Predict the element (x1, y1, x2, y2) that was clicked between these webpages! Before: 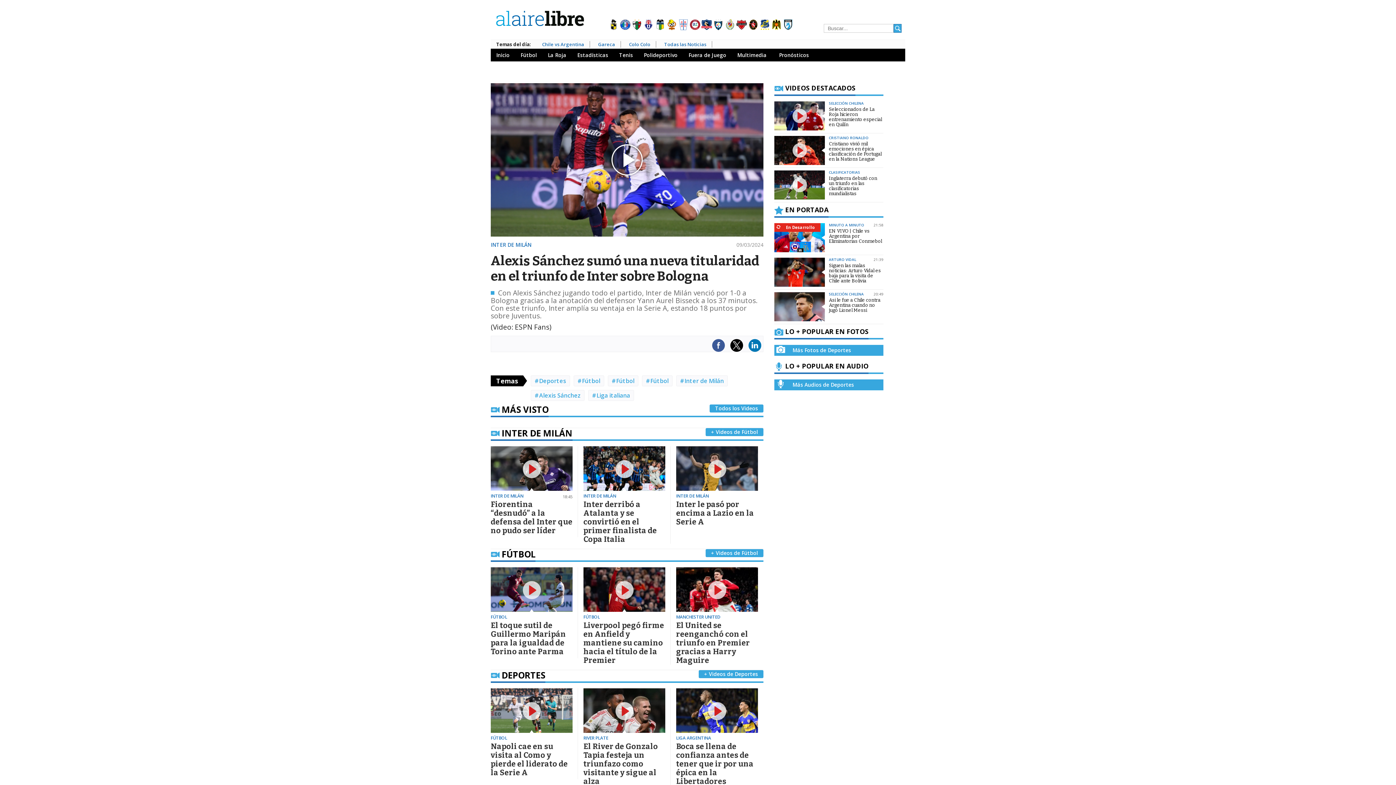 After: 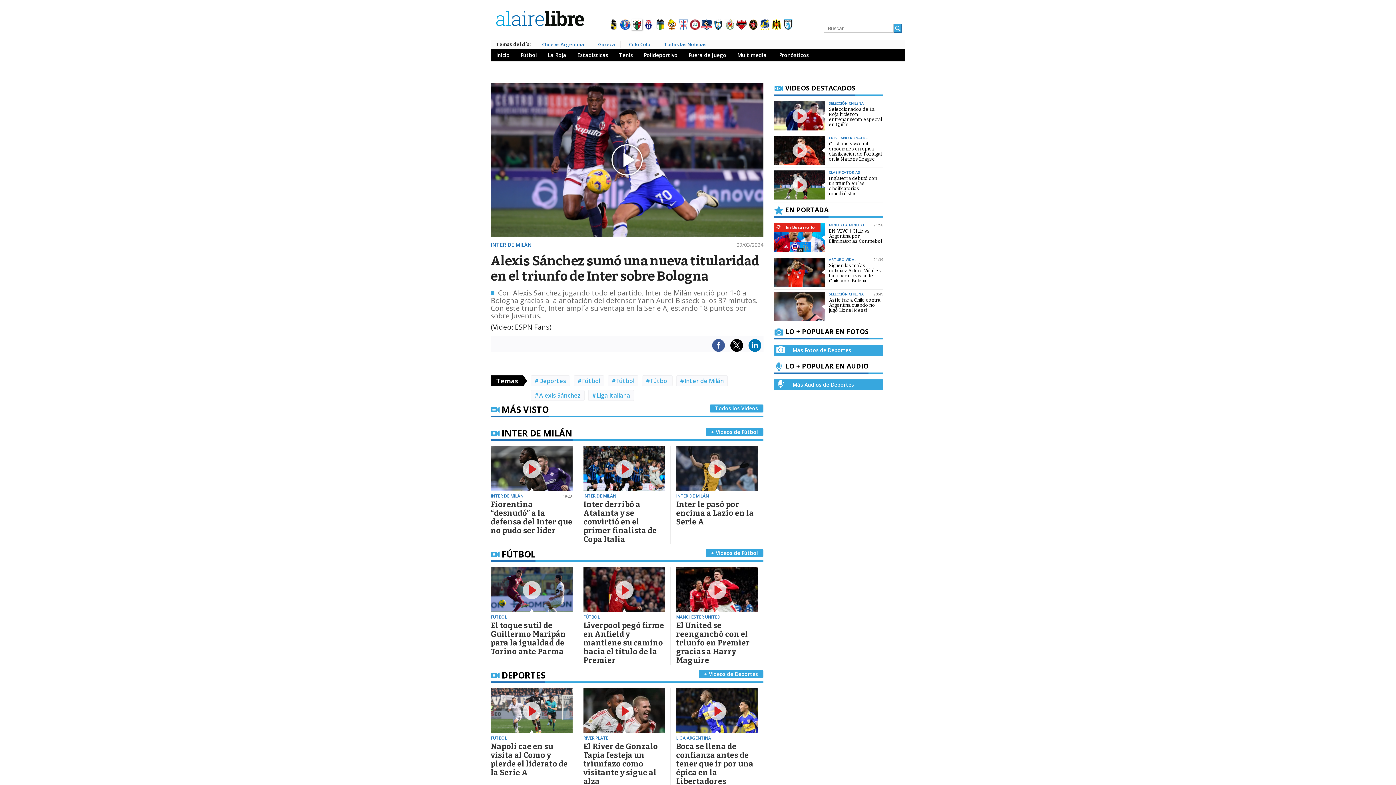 Action: bbox: (631, 19, 642, 30)